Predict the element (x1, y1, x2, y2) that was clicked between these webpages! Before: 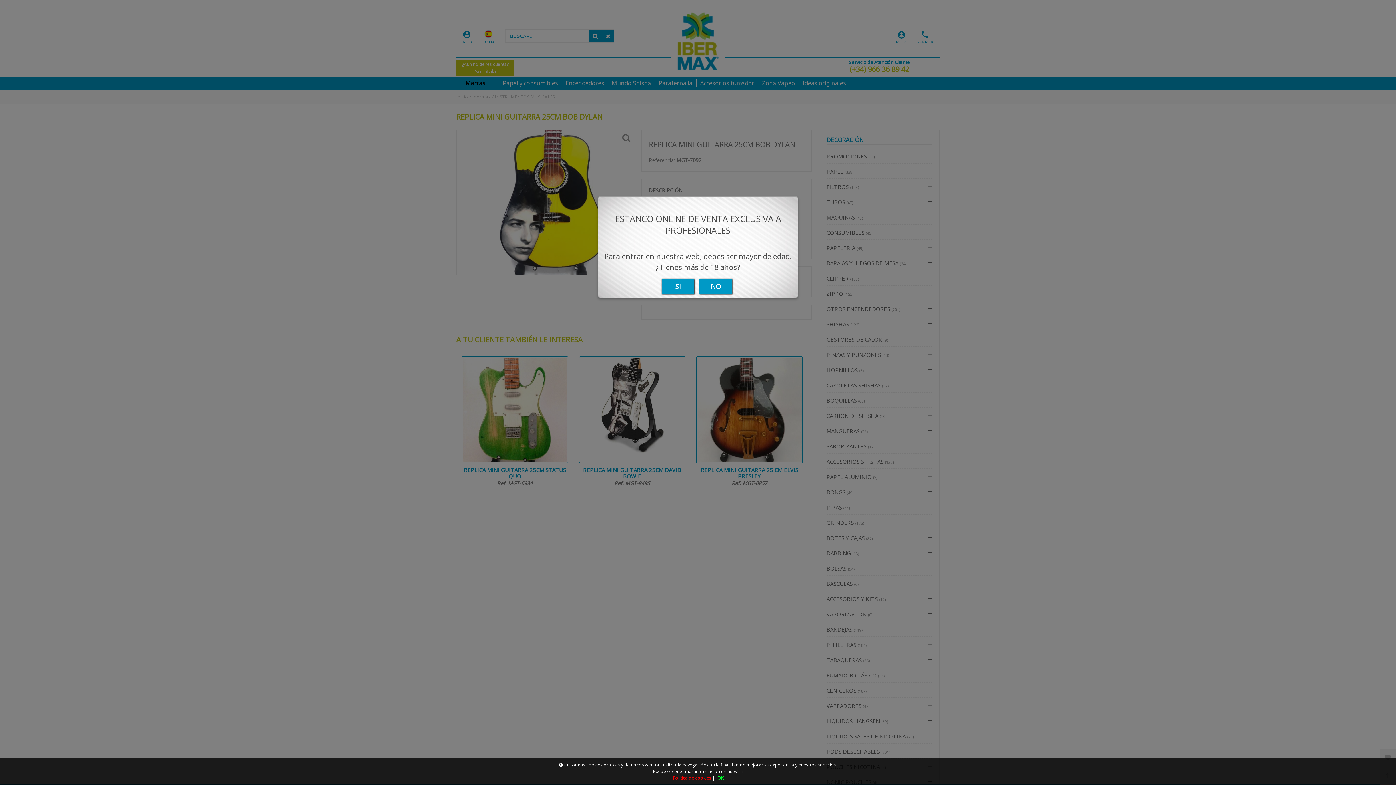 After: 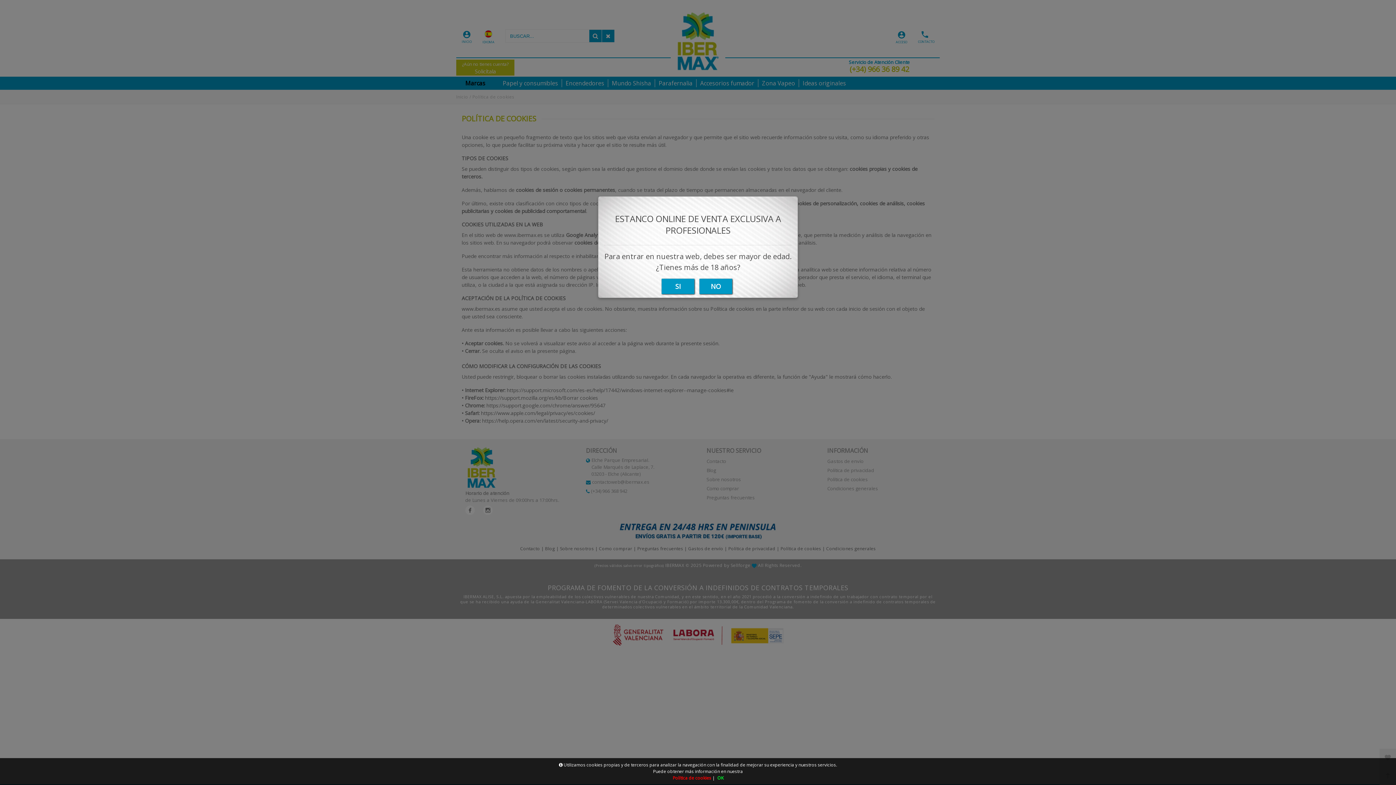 Action: label: Política de cookies bbox: (671, 775, 711, 781)